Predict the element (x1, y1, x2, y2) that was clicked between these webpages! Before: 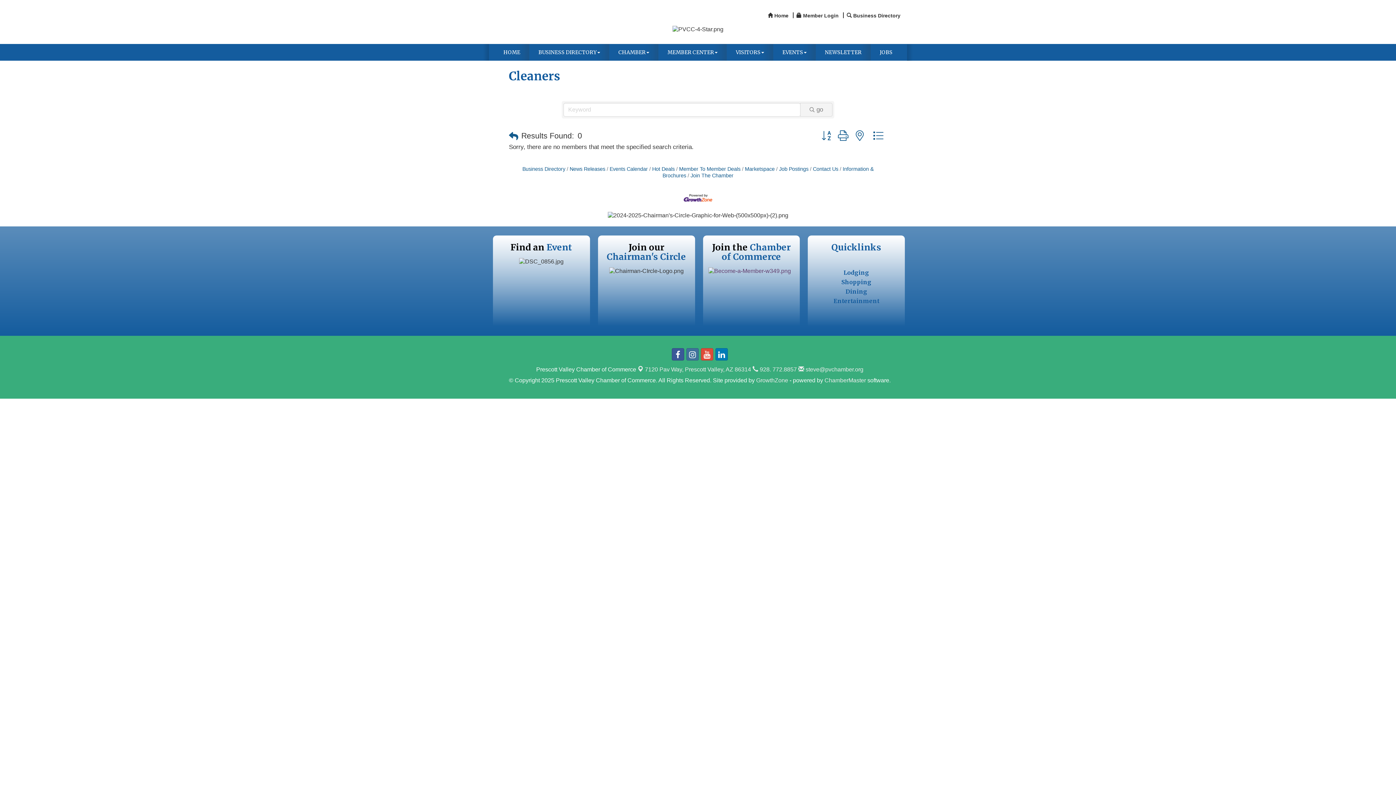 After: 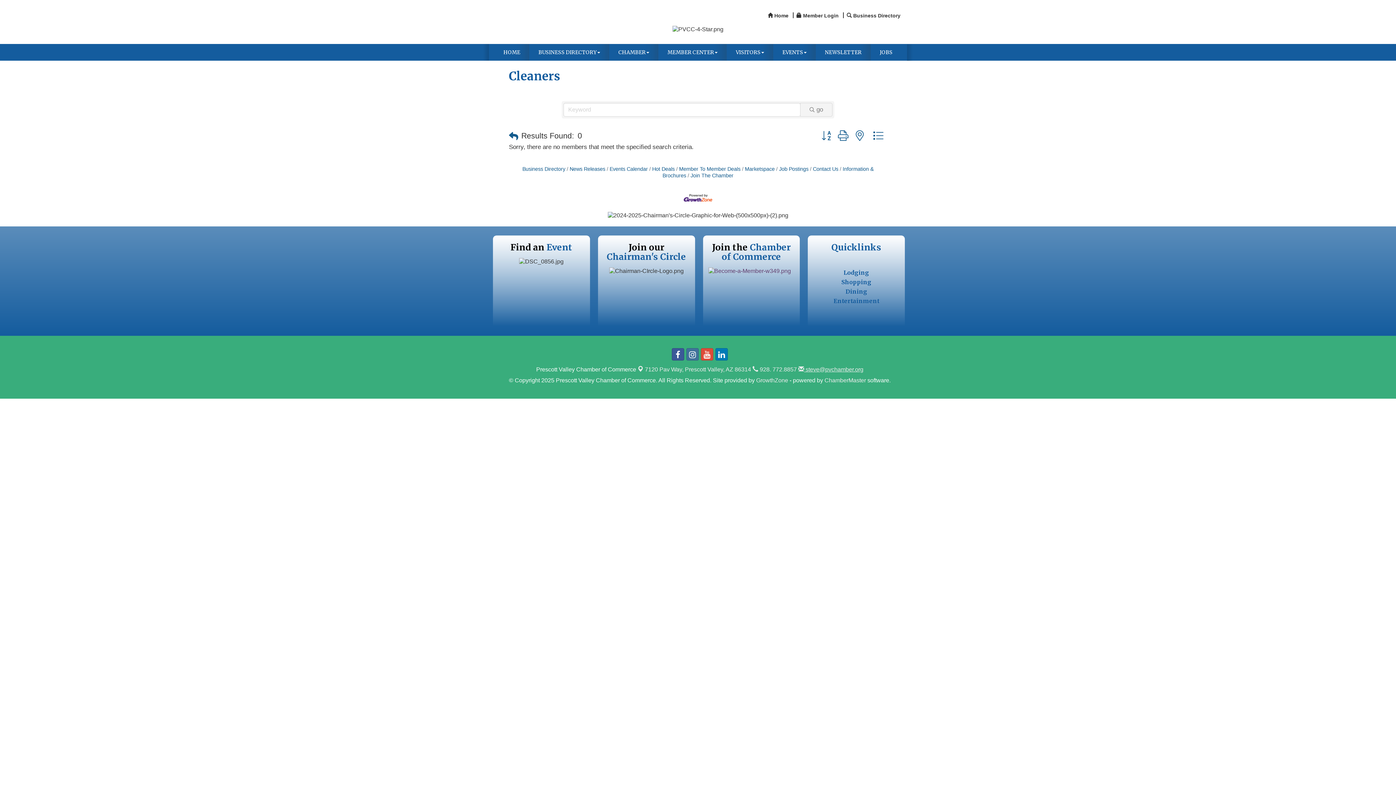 Action: bbox: (798, 366, 863, 372) label:  steve@pvchamber.org